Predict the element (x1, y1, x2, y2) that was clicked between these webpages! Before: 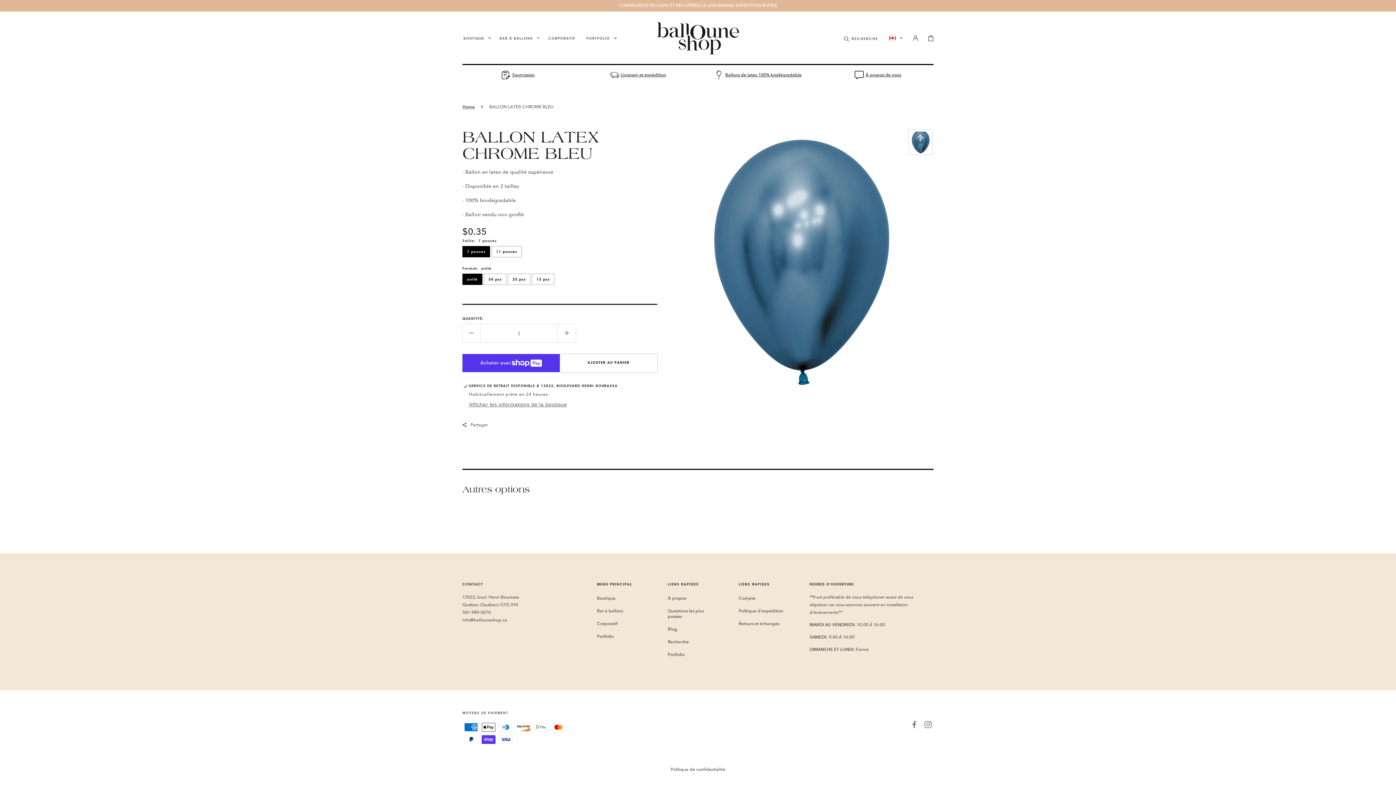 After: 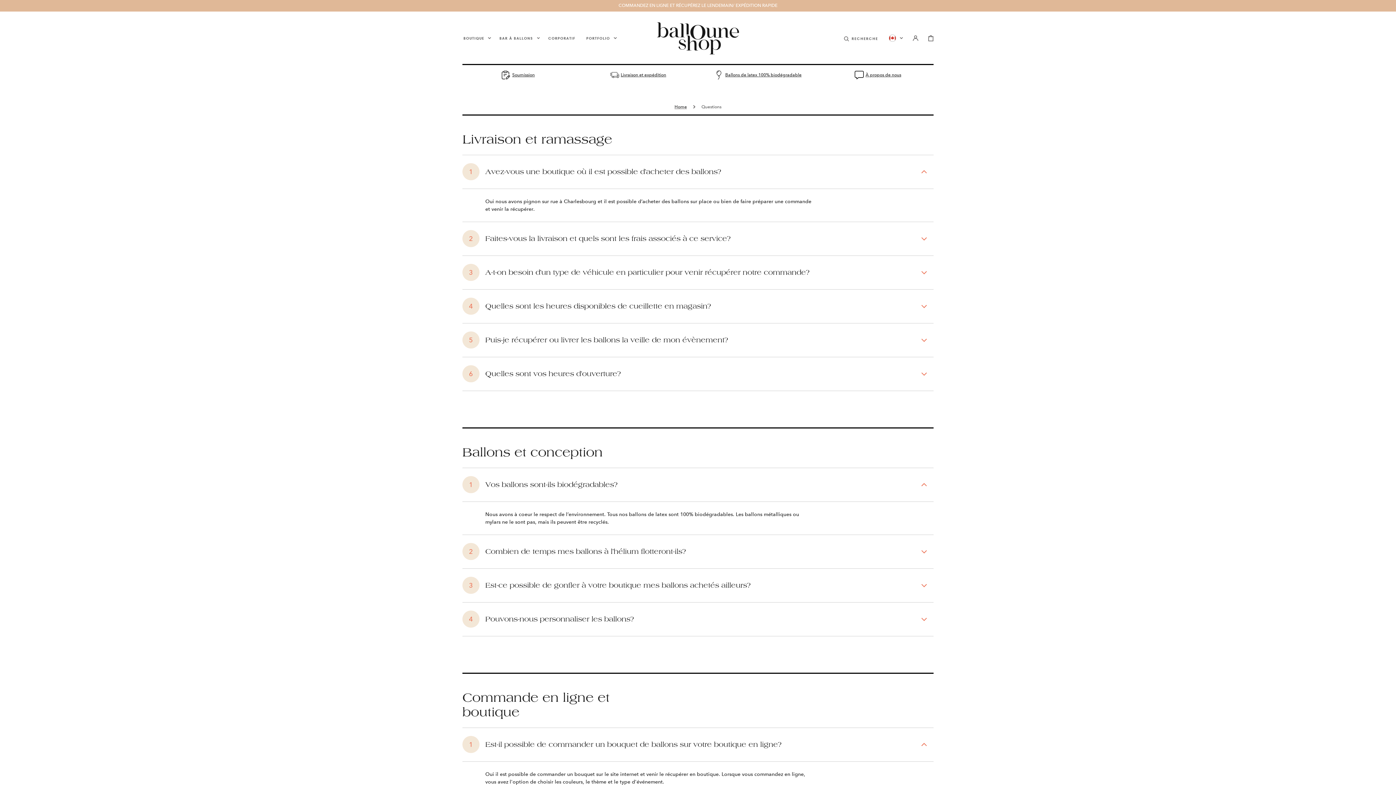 Action: label: Questions les plus posées bbox: (668, 605, 717, 623)